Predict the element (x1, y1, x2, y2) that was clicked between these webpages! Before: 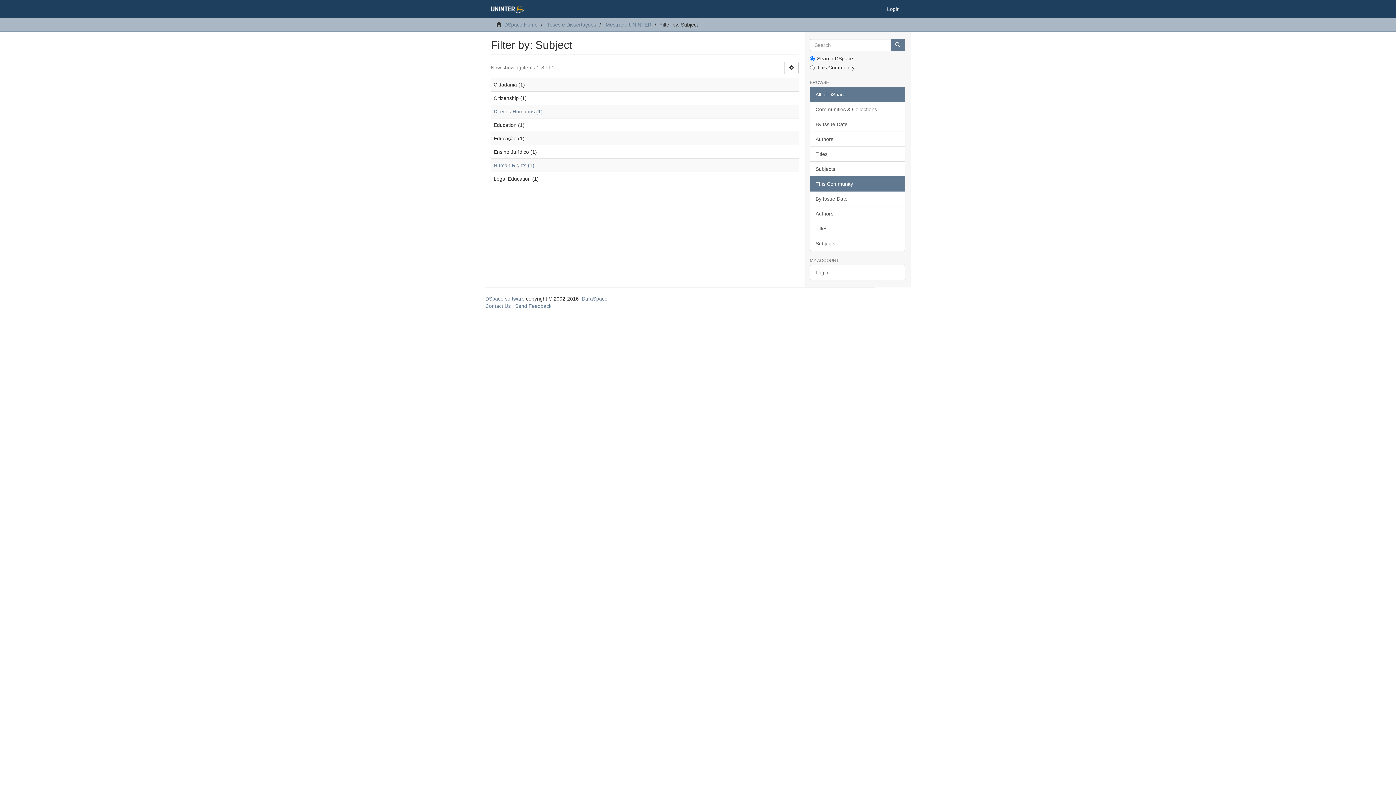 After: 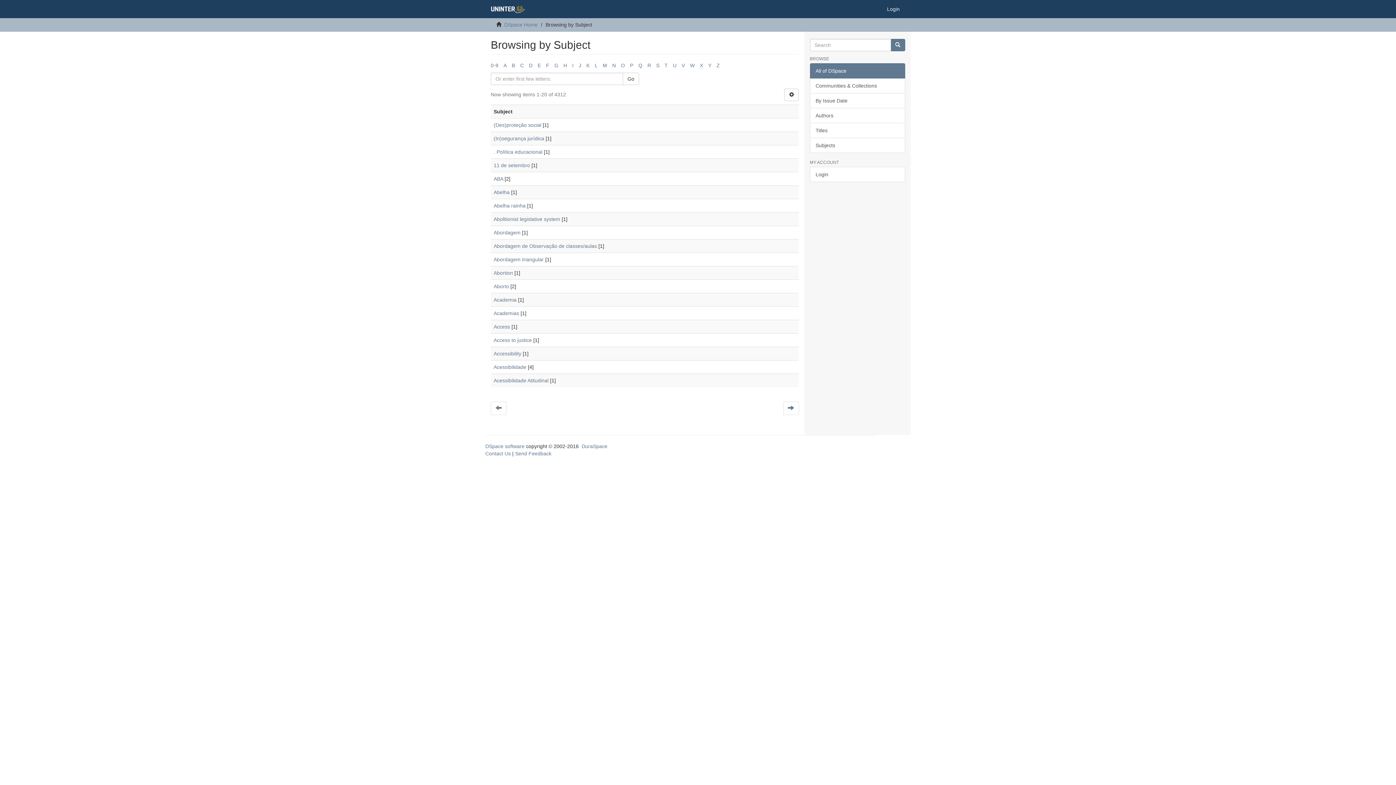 Action: label: Subjects bbox: (810, 161, 905, 176)